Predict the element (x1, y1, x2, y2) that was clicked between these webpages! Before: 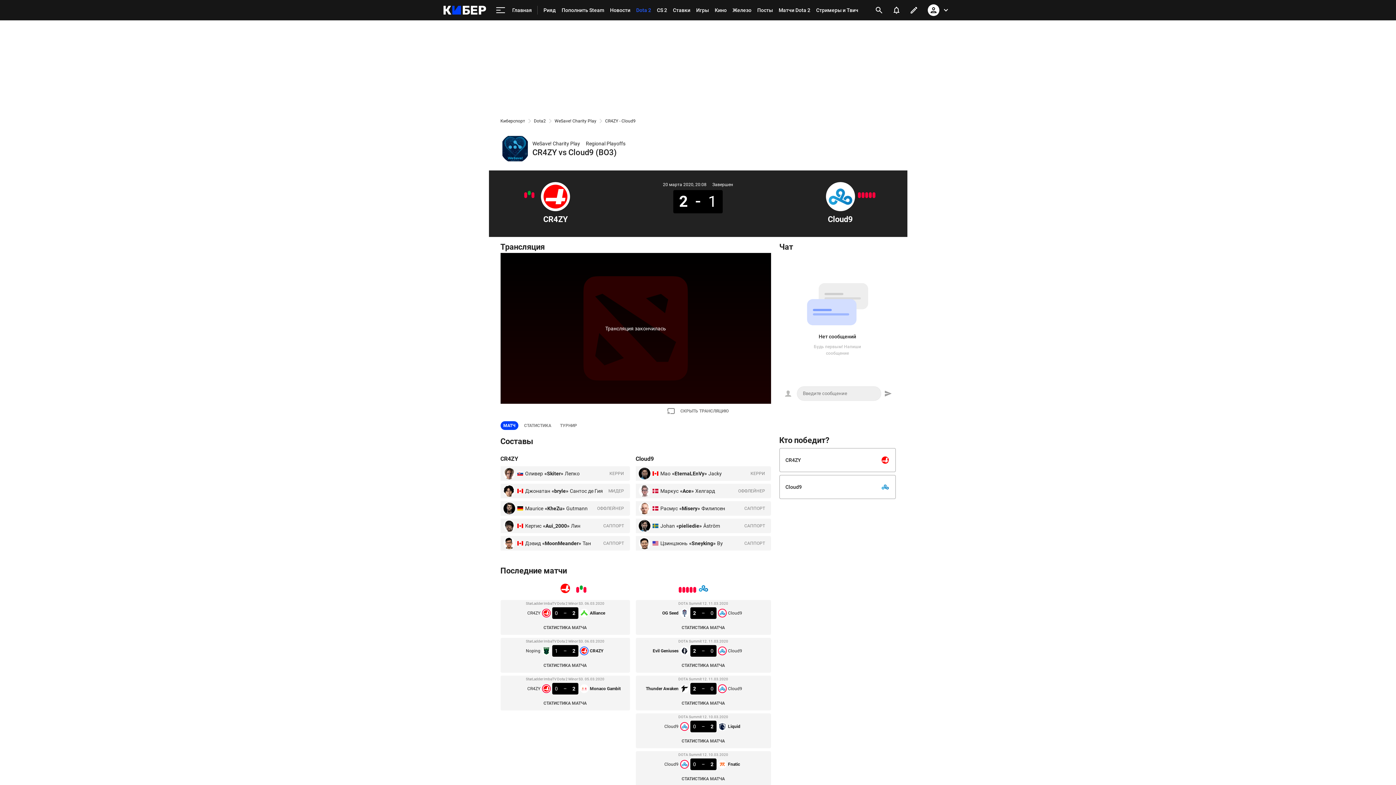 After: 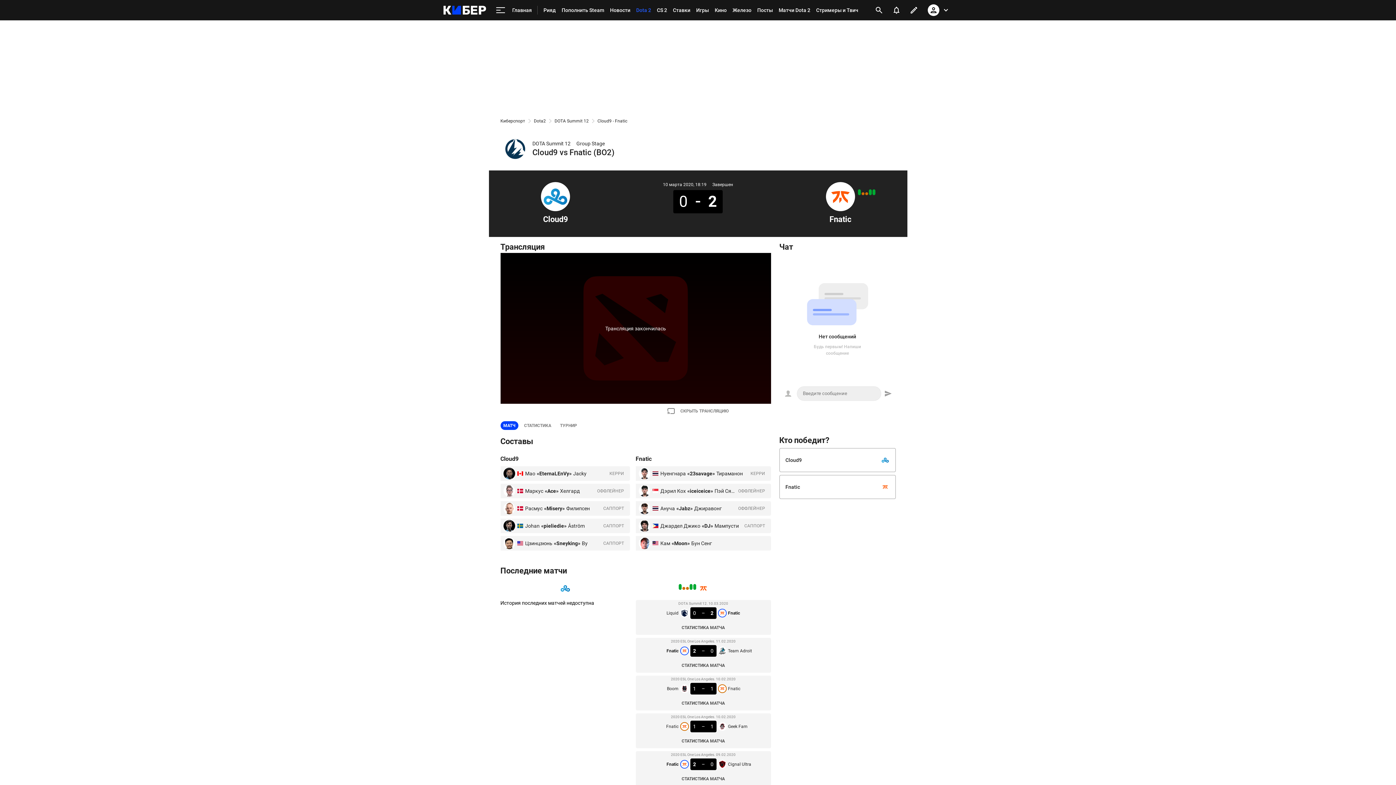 Action: bbox: (678, 587, 681, 593)